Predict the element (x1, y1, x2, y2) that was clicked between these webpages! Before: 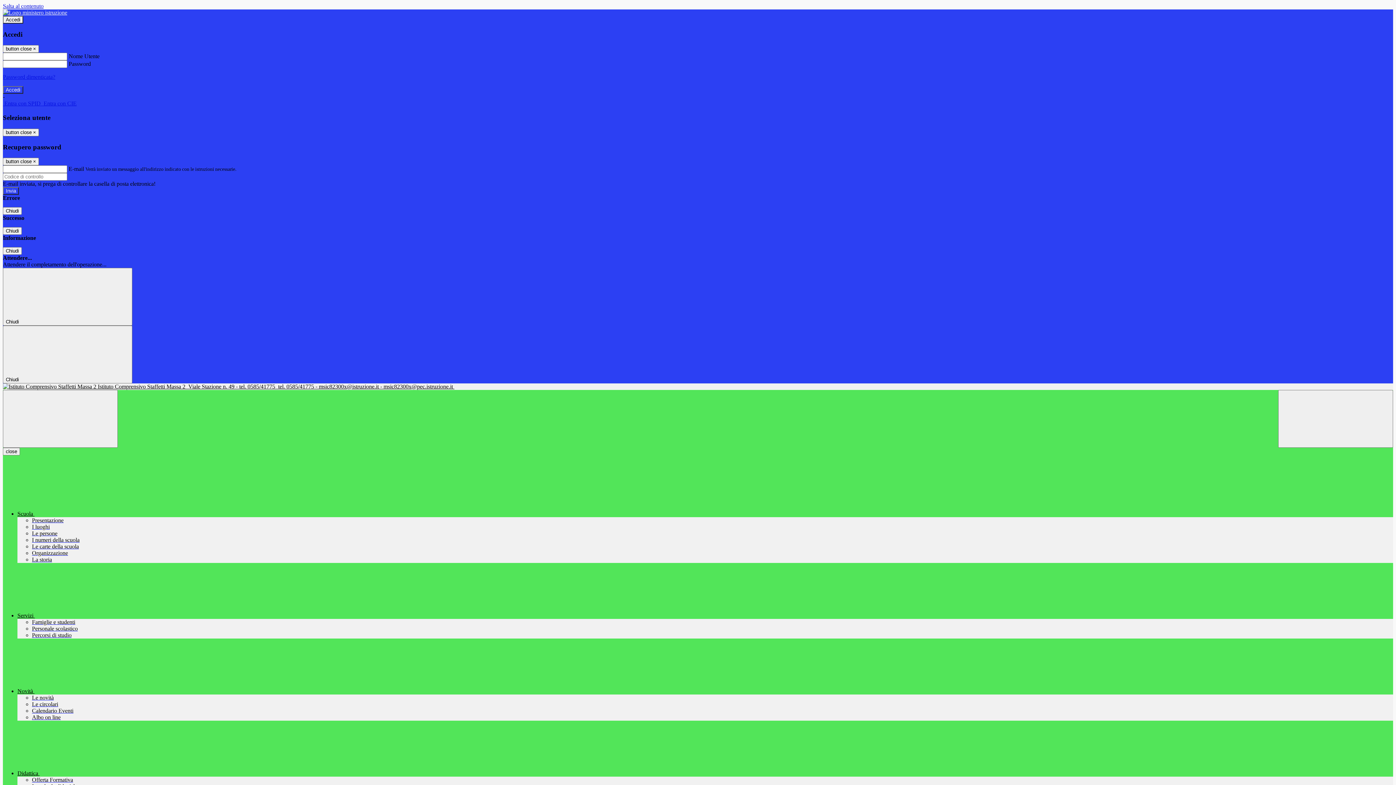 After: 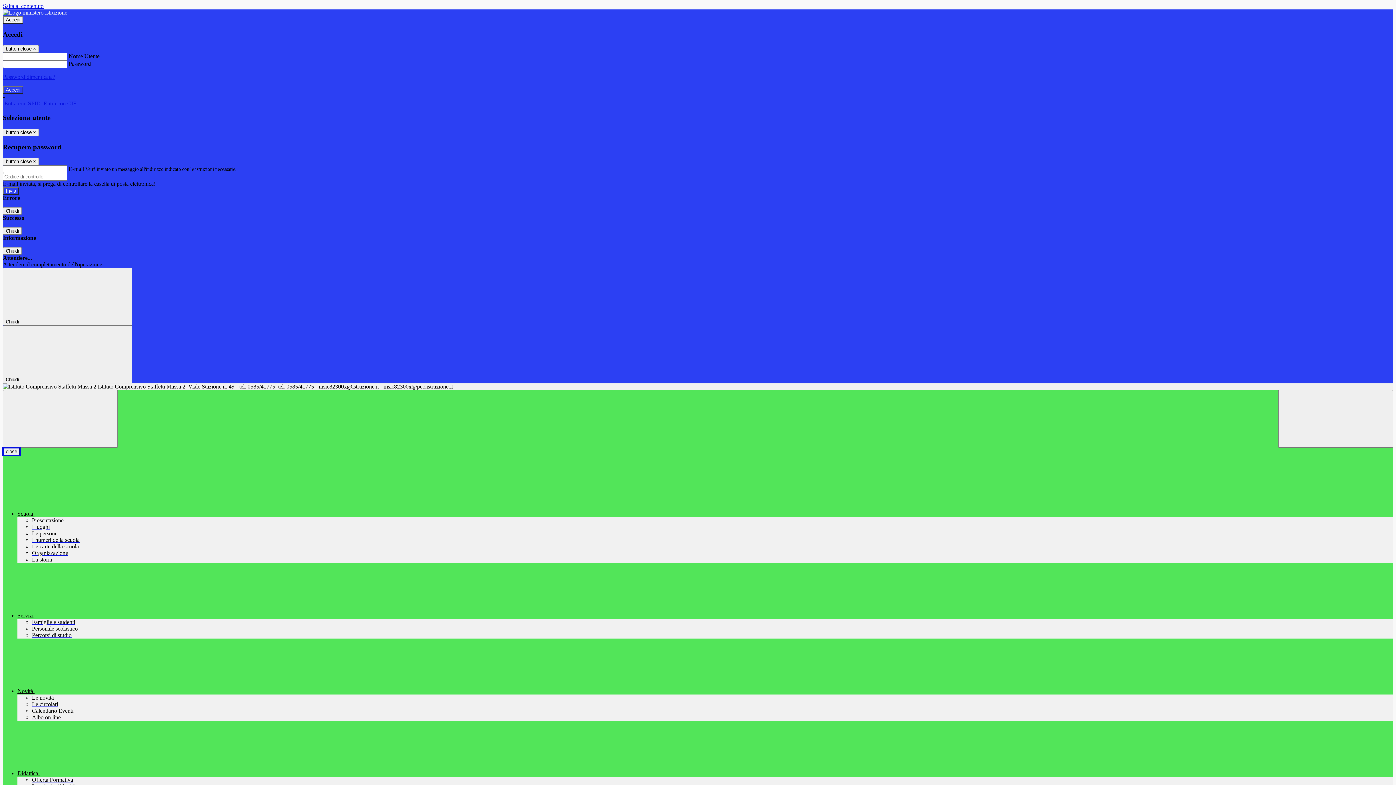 Action: bbox: (2, 448, 20, 455) label: close